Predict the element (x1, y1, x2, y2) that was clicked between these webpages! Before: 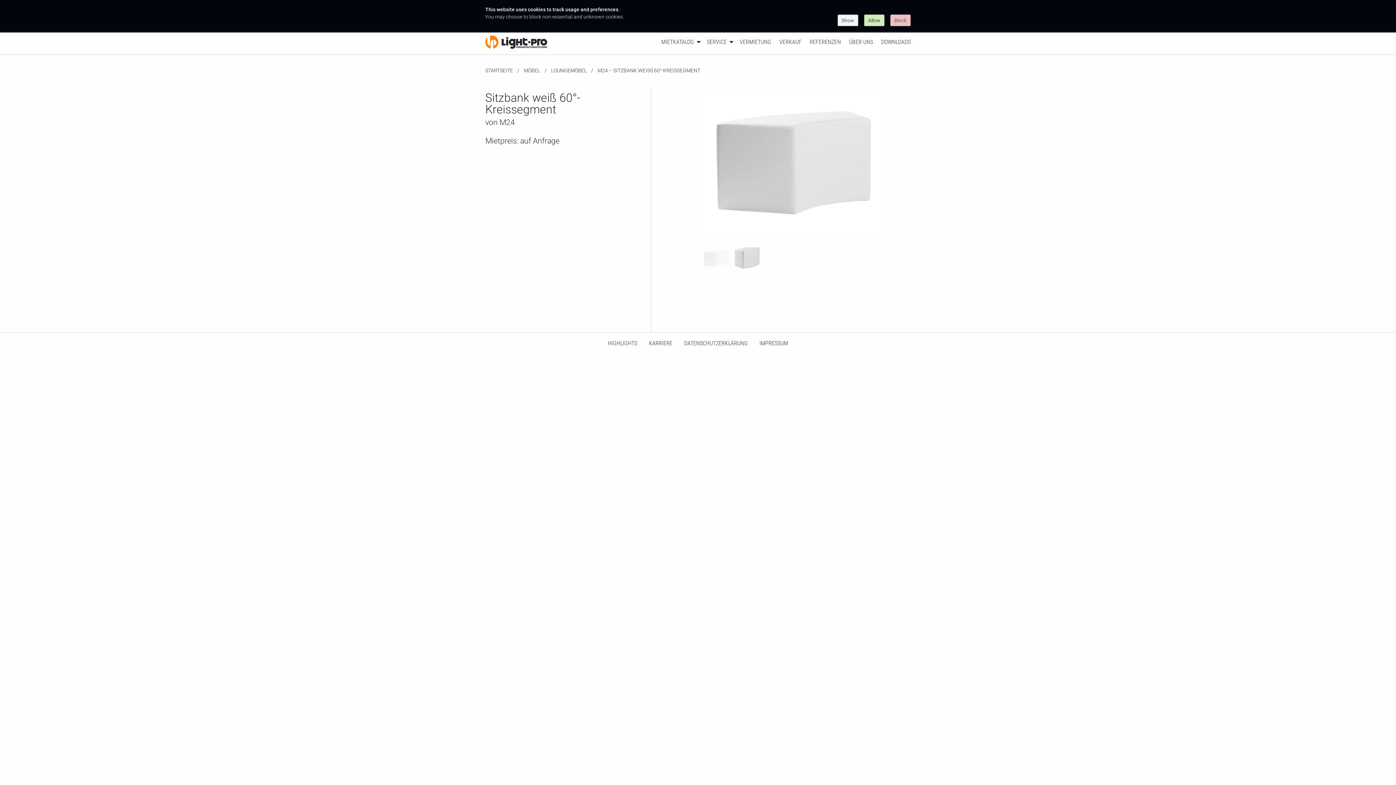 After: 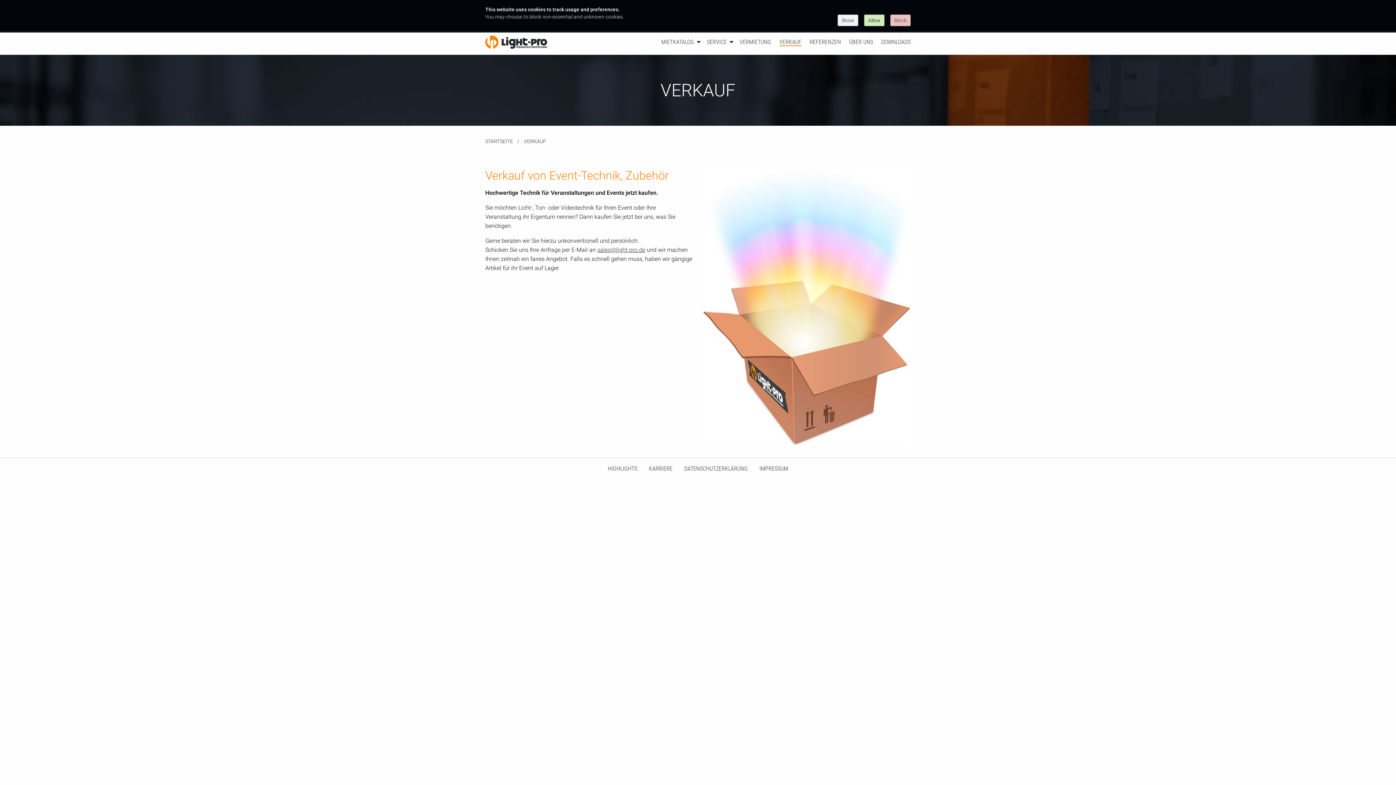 Action: bbox: (775, 35, 805, 49) label: VERKAUF